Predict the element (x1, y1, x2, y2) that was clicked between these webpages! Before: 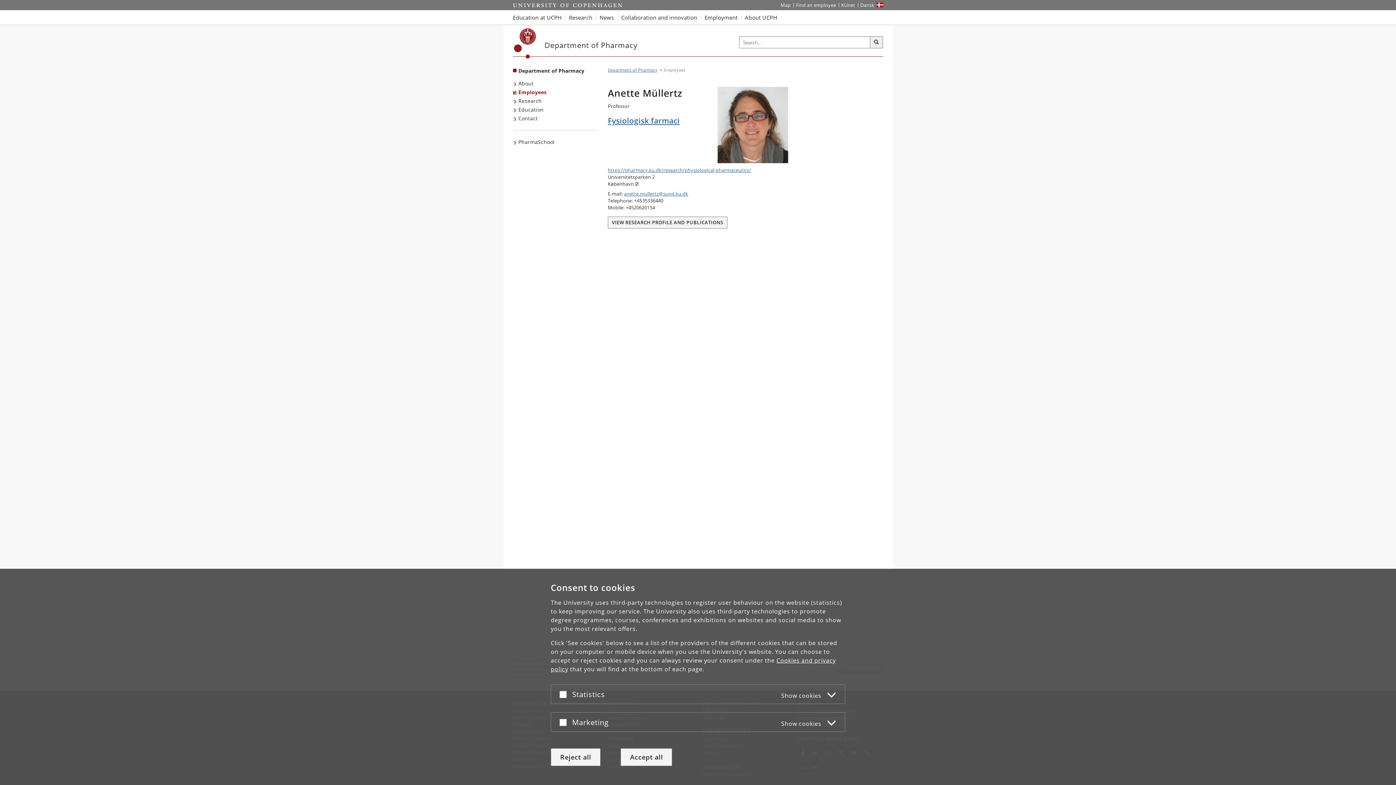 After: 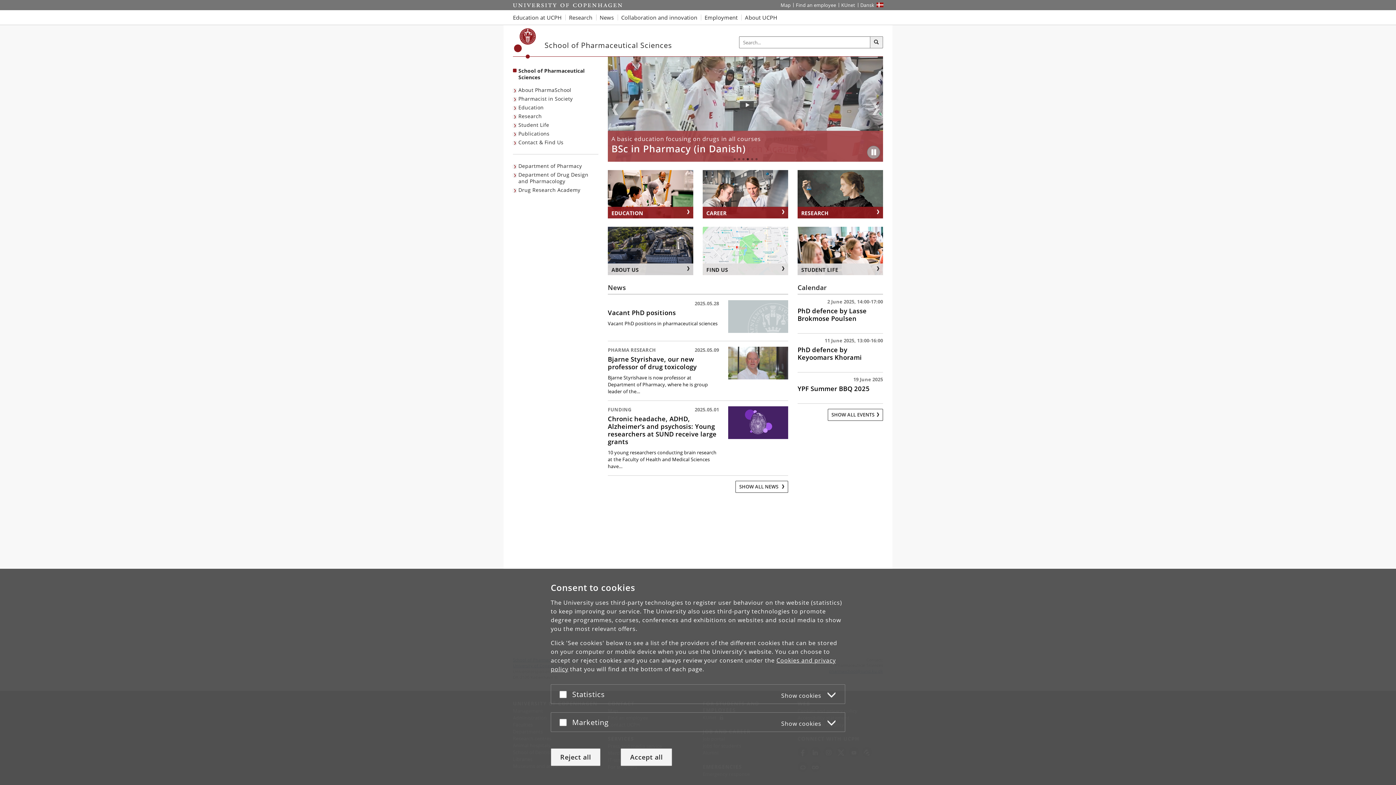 Action: label: PharmaSchool bbox: (513, 137, 556, 146)